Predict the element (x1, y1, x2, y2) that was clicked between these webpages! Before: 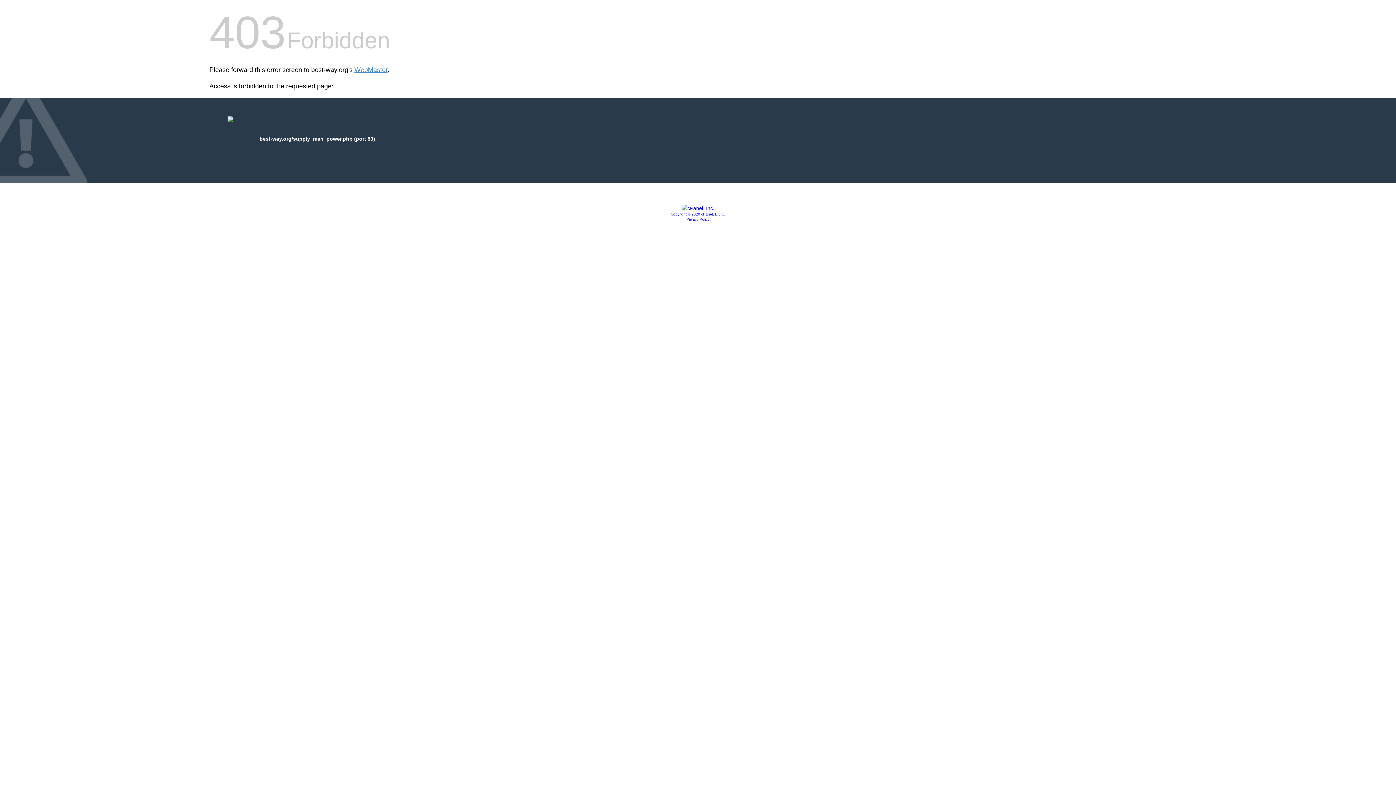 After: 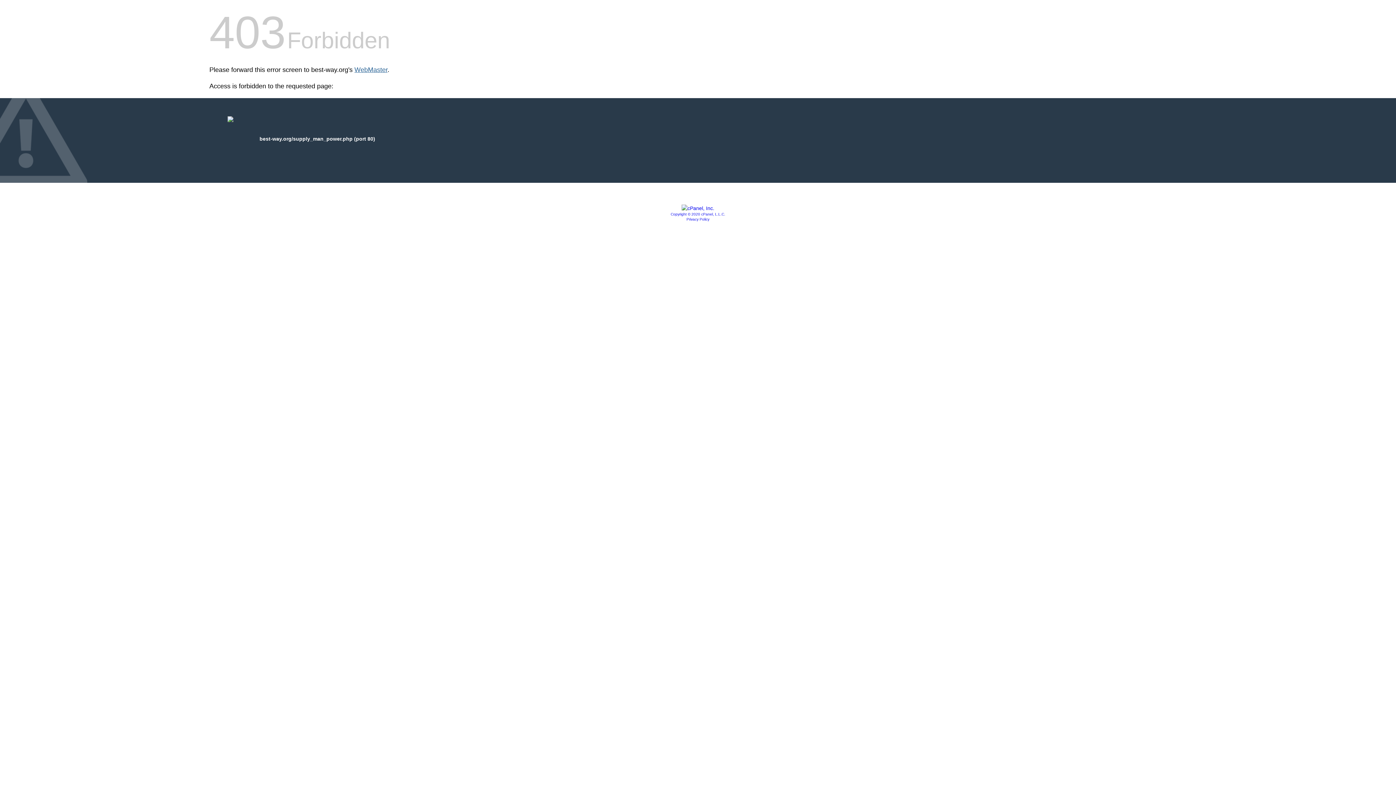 Action: label: WebMaster bbox: (354, 66, 387, 73)